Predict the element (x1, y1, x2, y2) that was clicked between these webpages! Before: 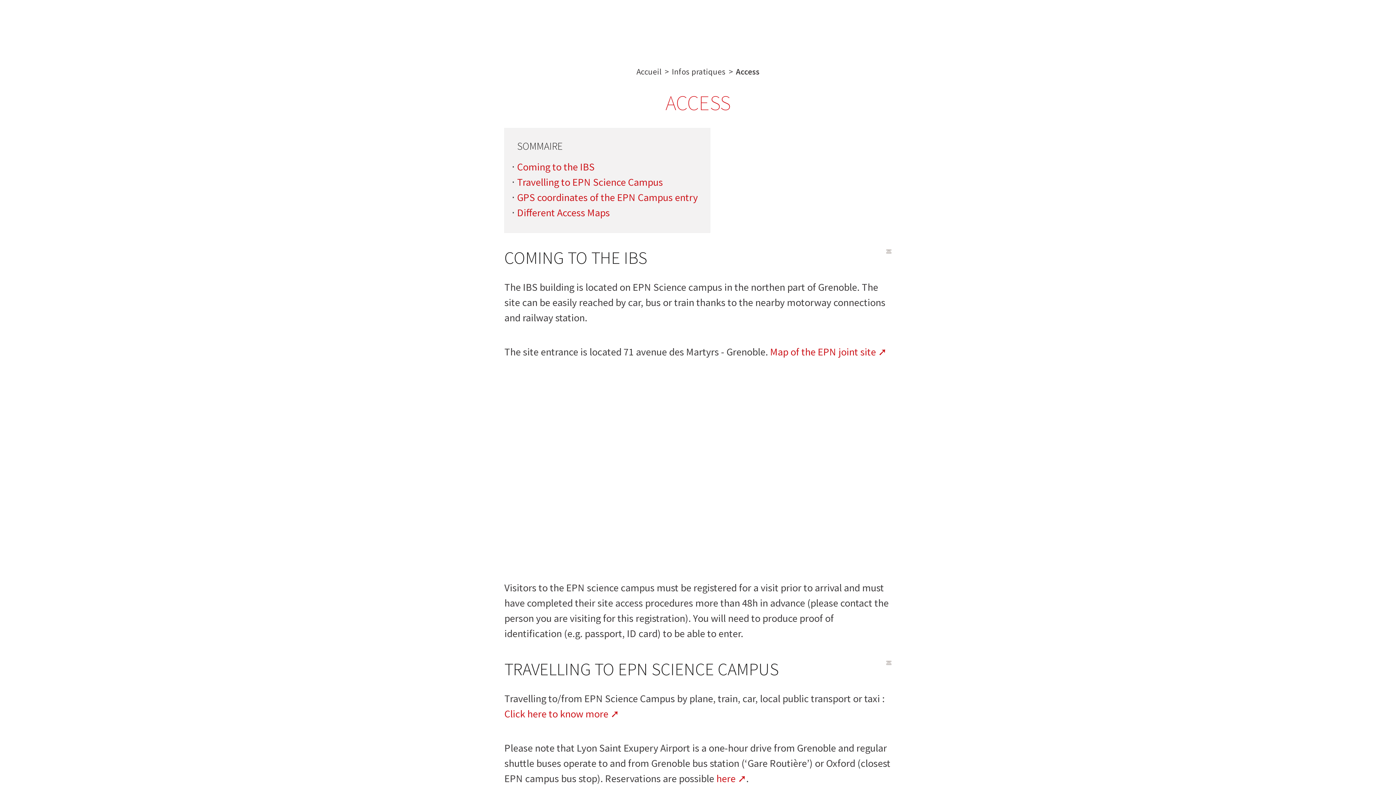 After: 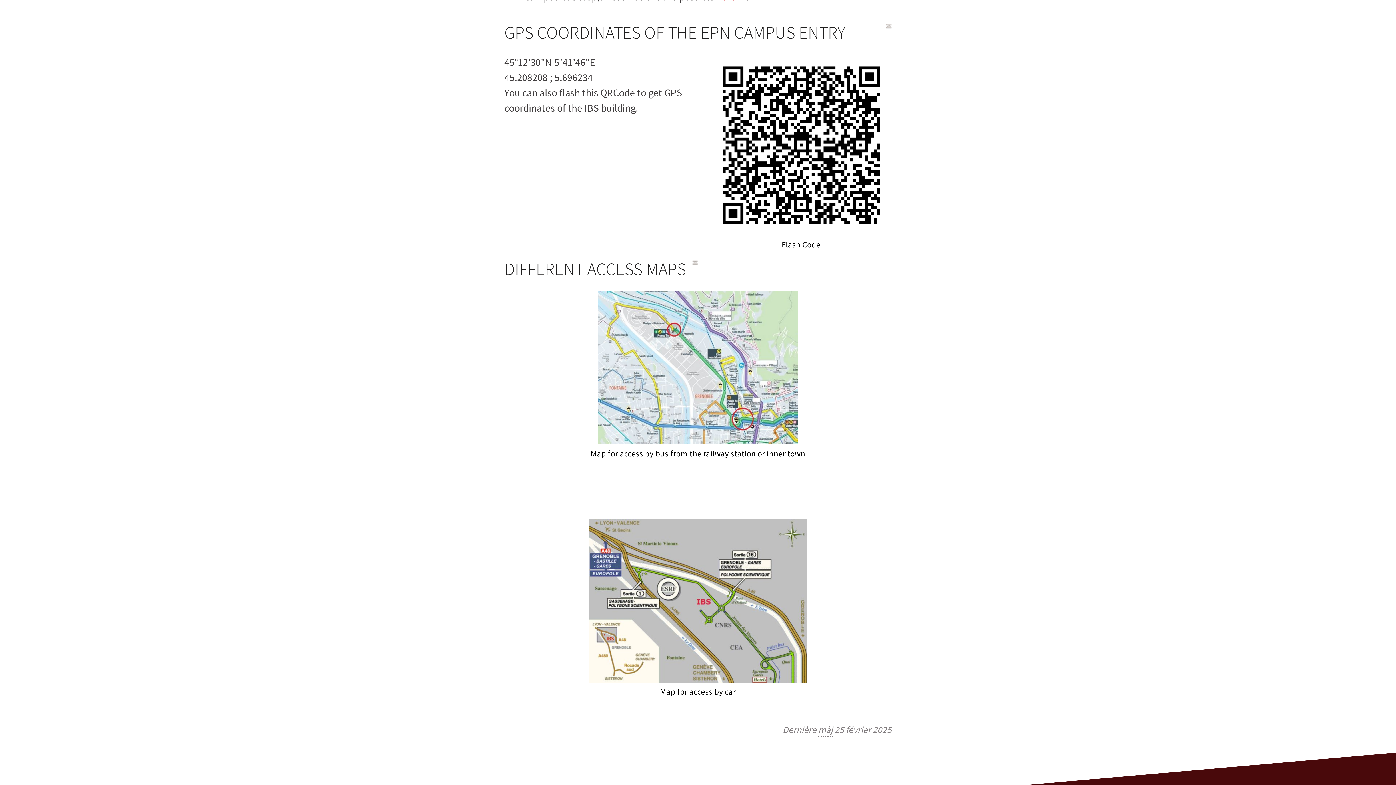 Action: label: GPS coordinates of the EPN Campus entry bbox: (517, 190, 697, 203)